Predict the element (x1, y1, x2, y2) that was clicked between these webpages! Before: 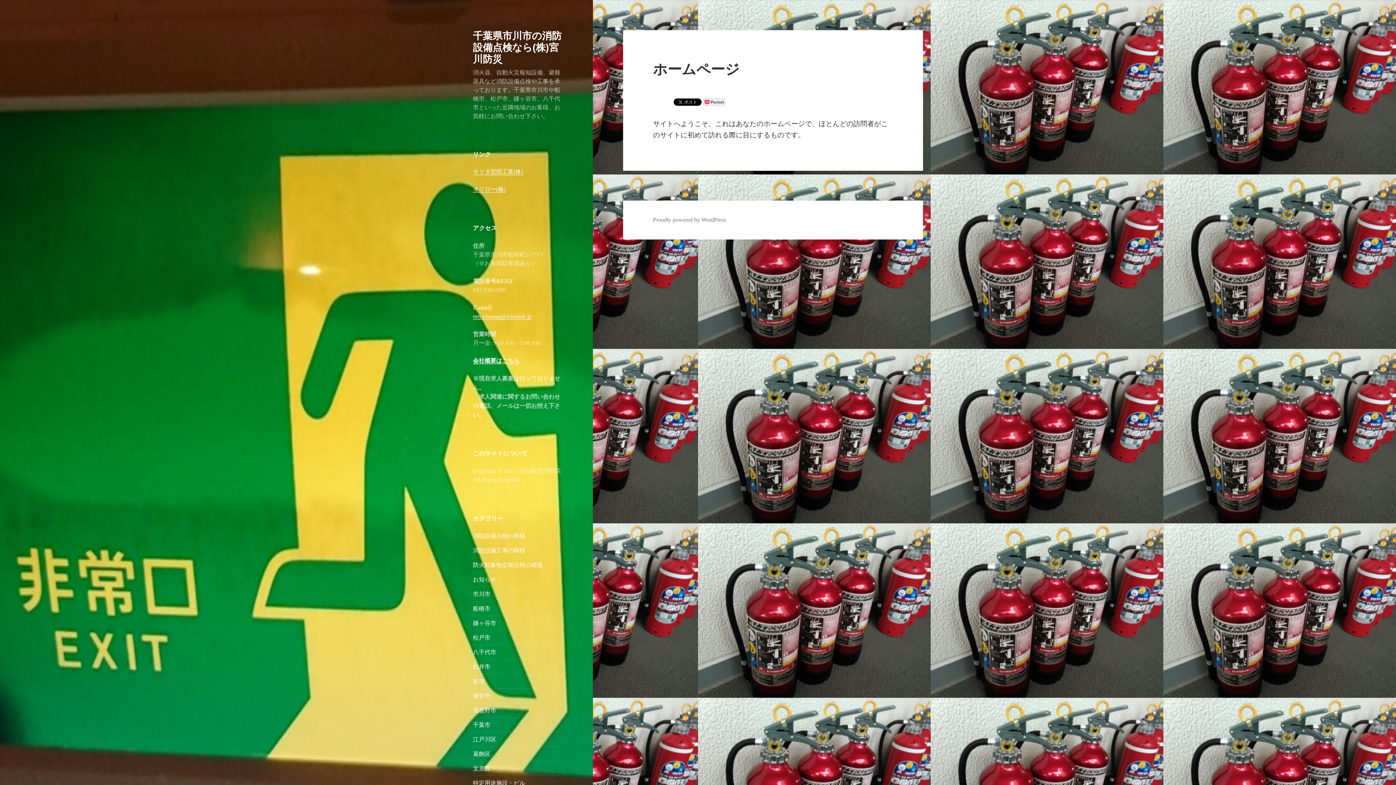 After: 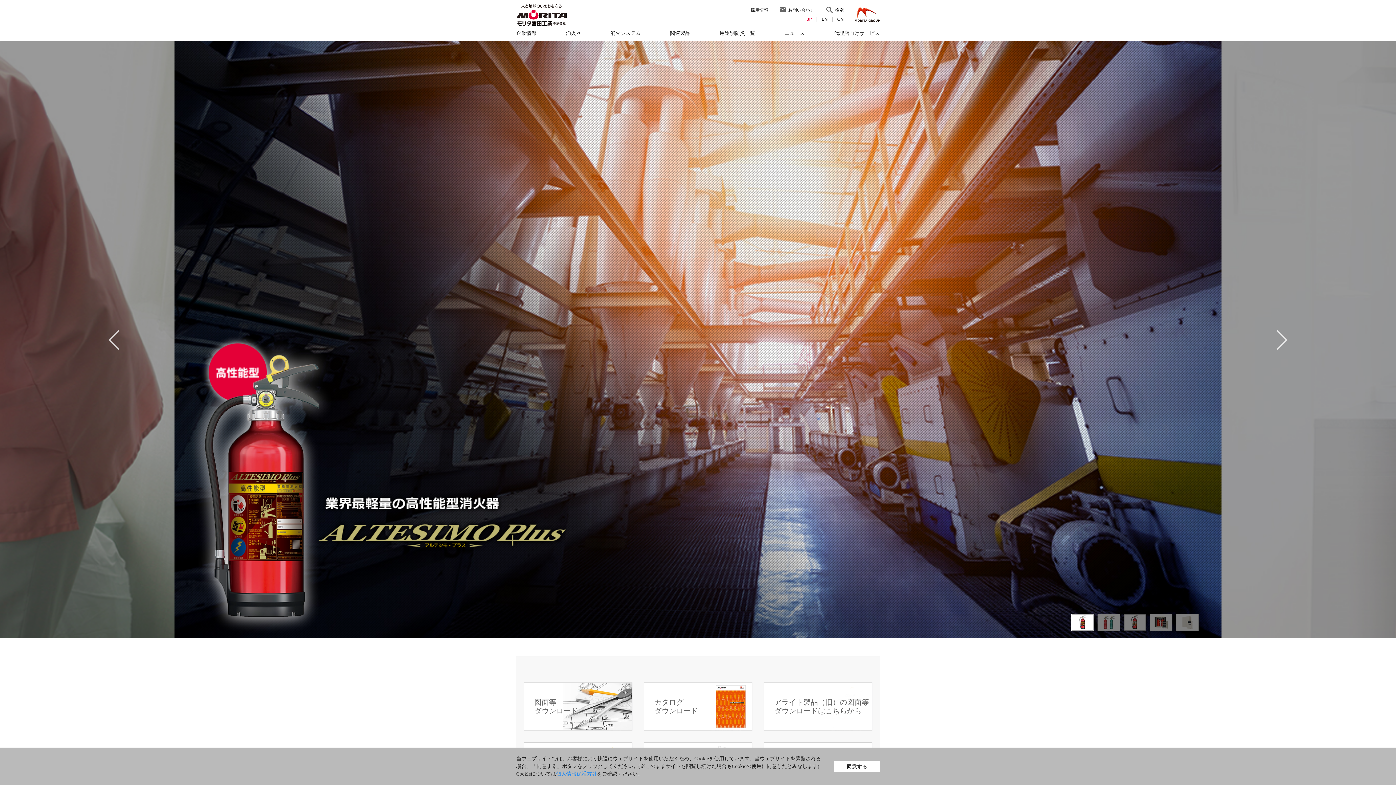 Action: bbox: (473, 168, 523, 175) label: モリタ宮田工業(株)